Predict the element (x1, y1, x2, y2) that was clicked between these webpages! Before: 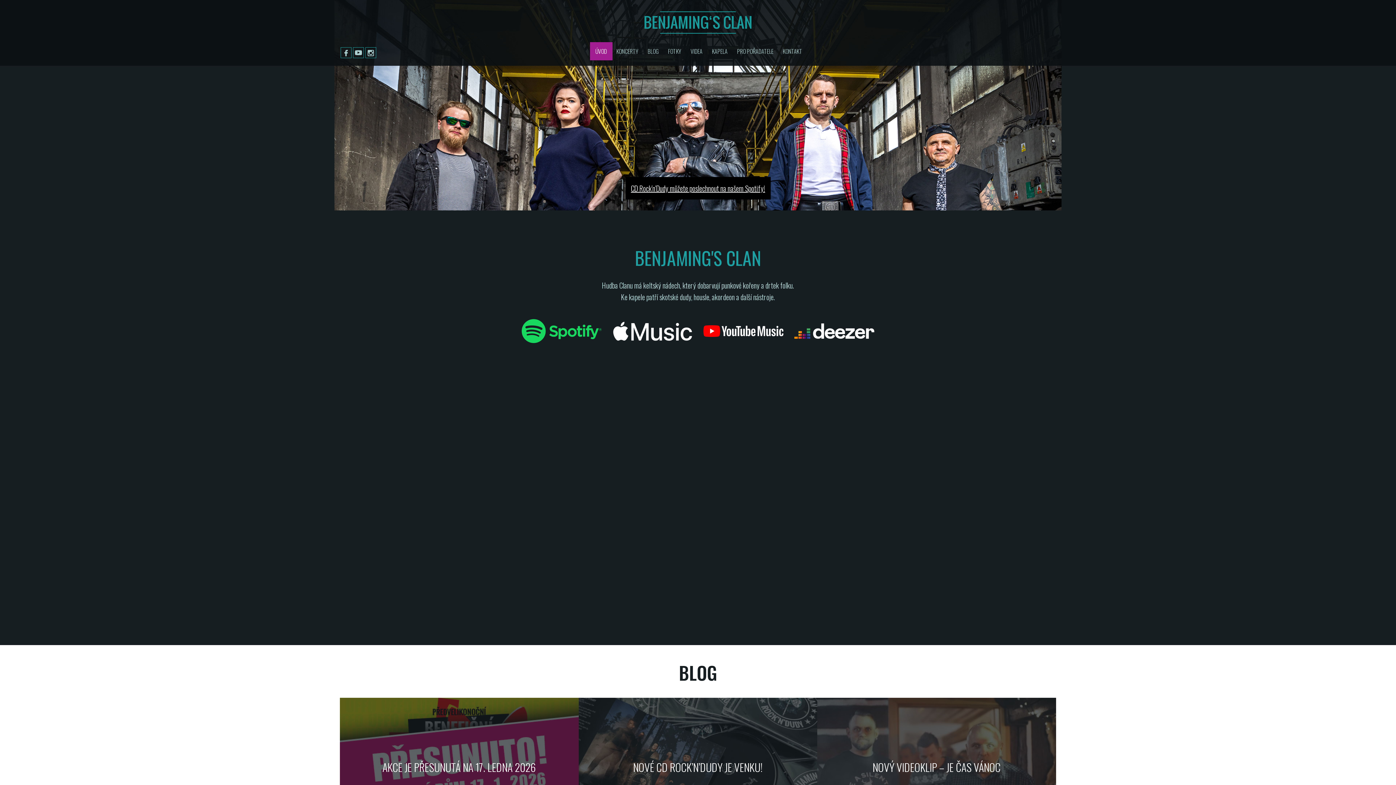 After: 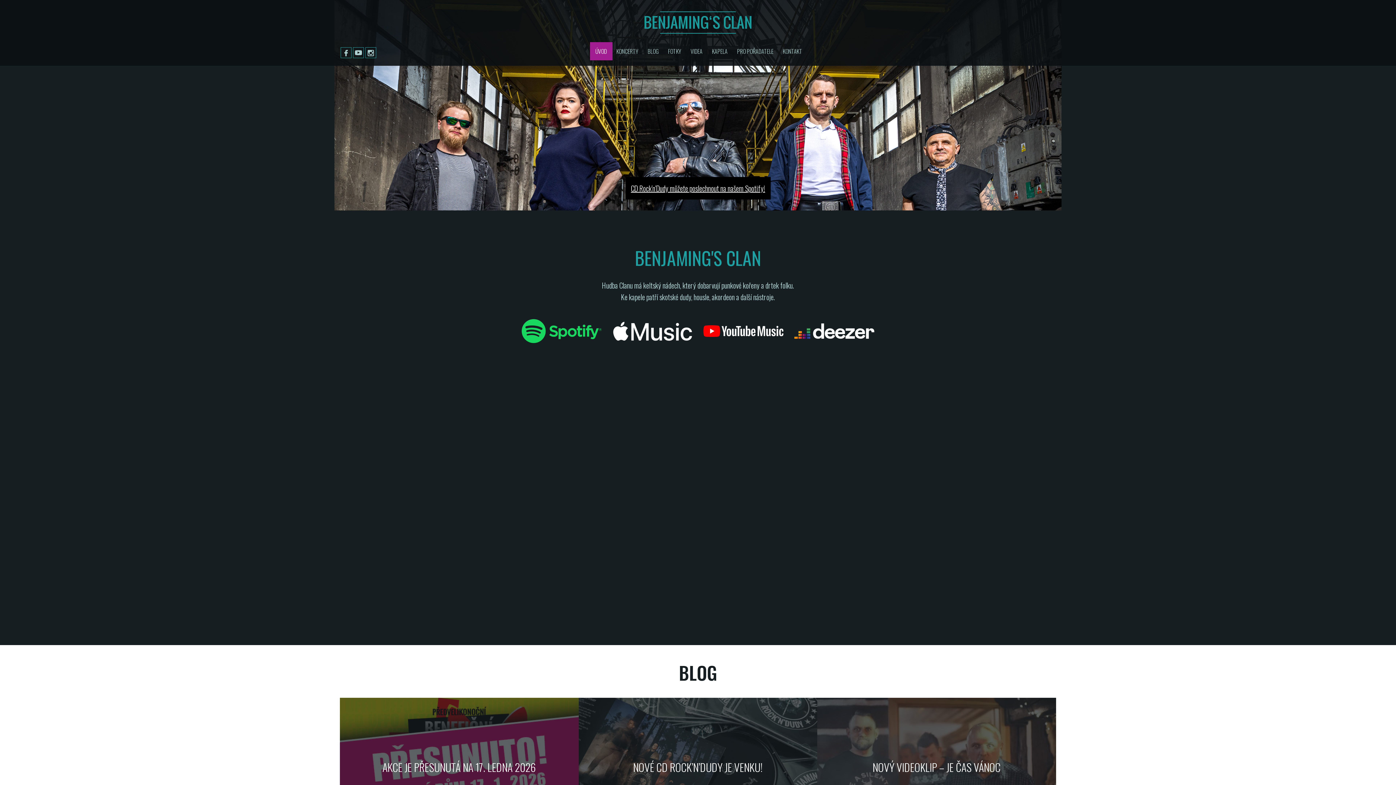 Action: bbox: (516, 308, 607, 348)